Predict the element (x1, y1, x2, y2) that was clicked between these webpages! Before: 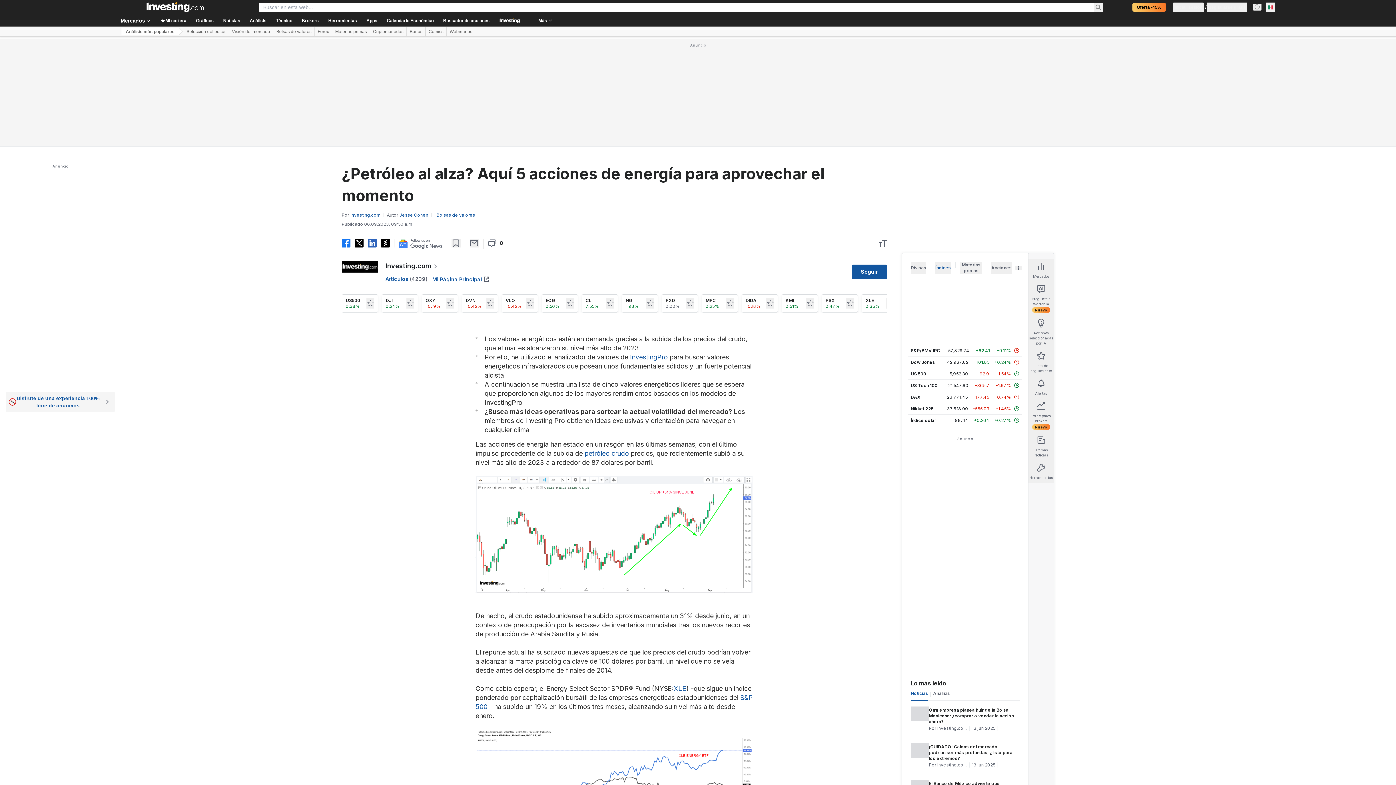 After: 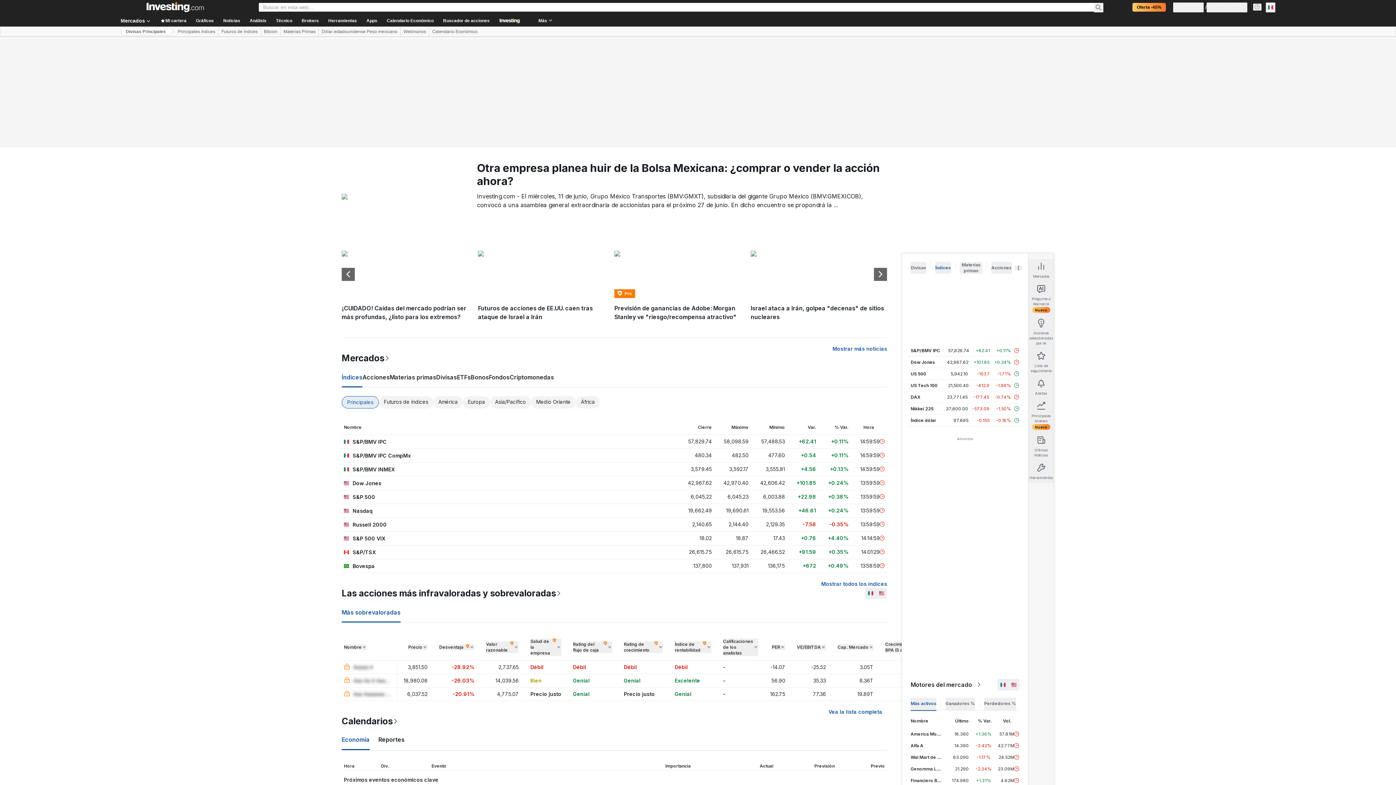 Action: bbox: (120, 2, 229, 12)